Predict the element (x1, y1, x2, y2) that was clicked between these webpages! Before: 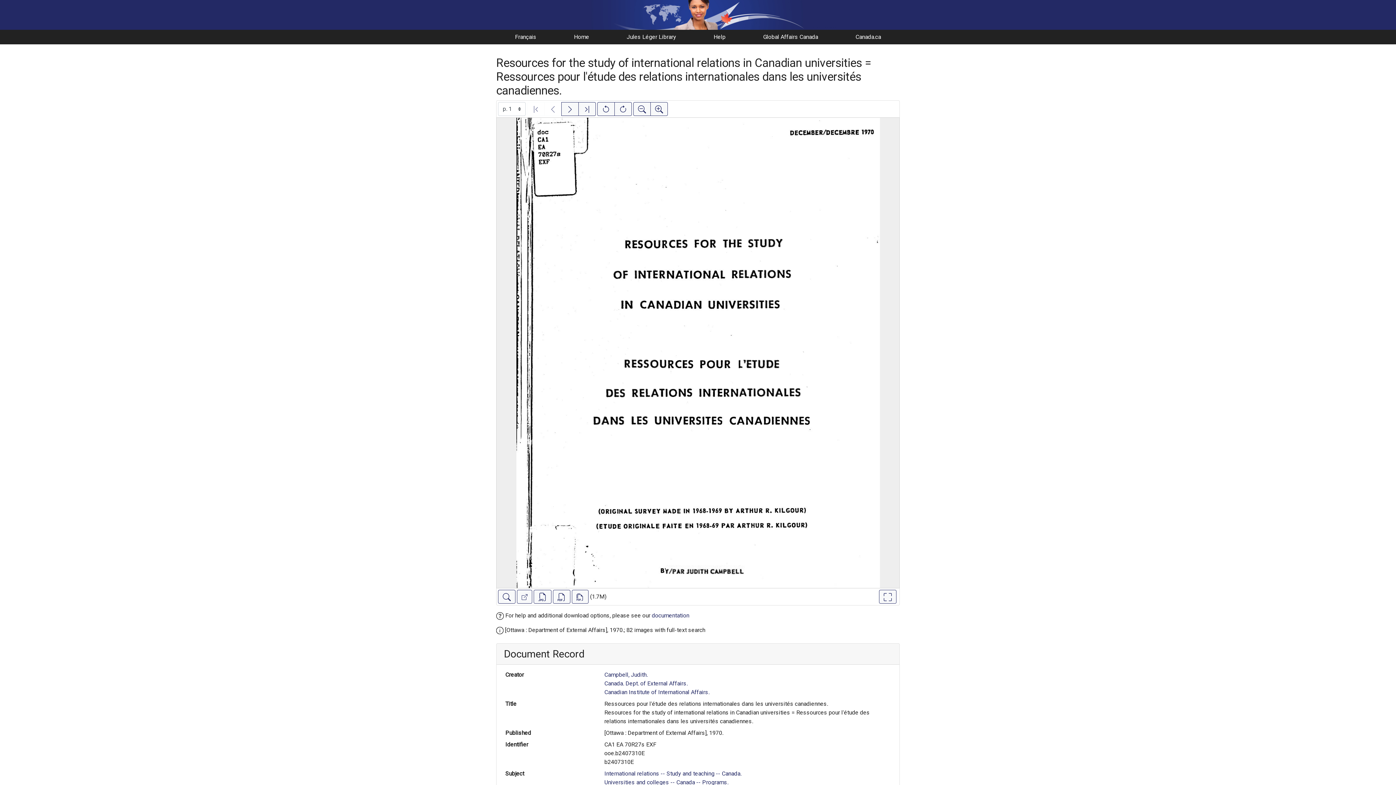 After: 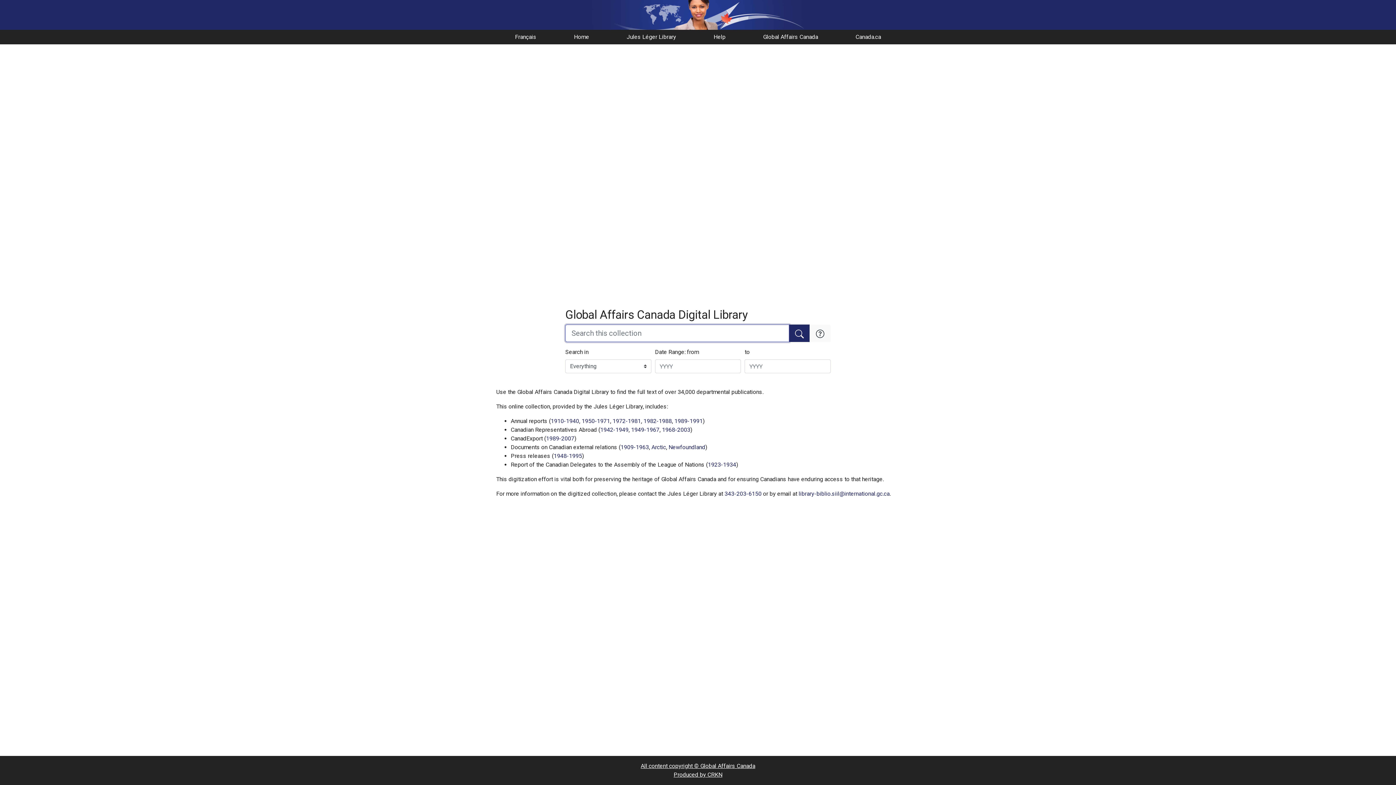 Action: bbox: (0, 0, 1396, 29) label: Global Affairs Canada Digital Library